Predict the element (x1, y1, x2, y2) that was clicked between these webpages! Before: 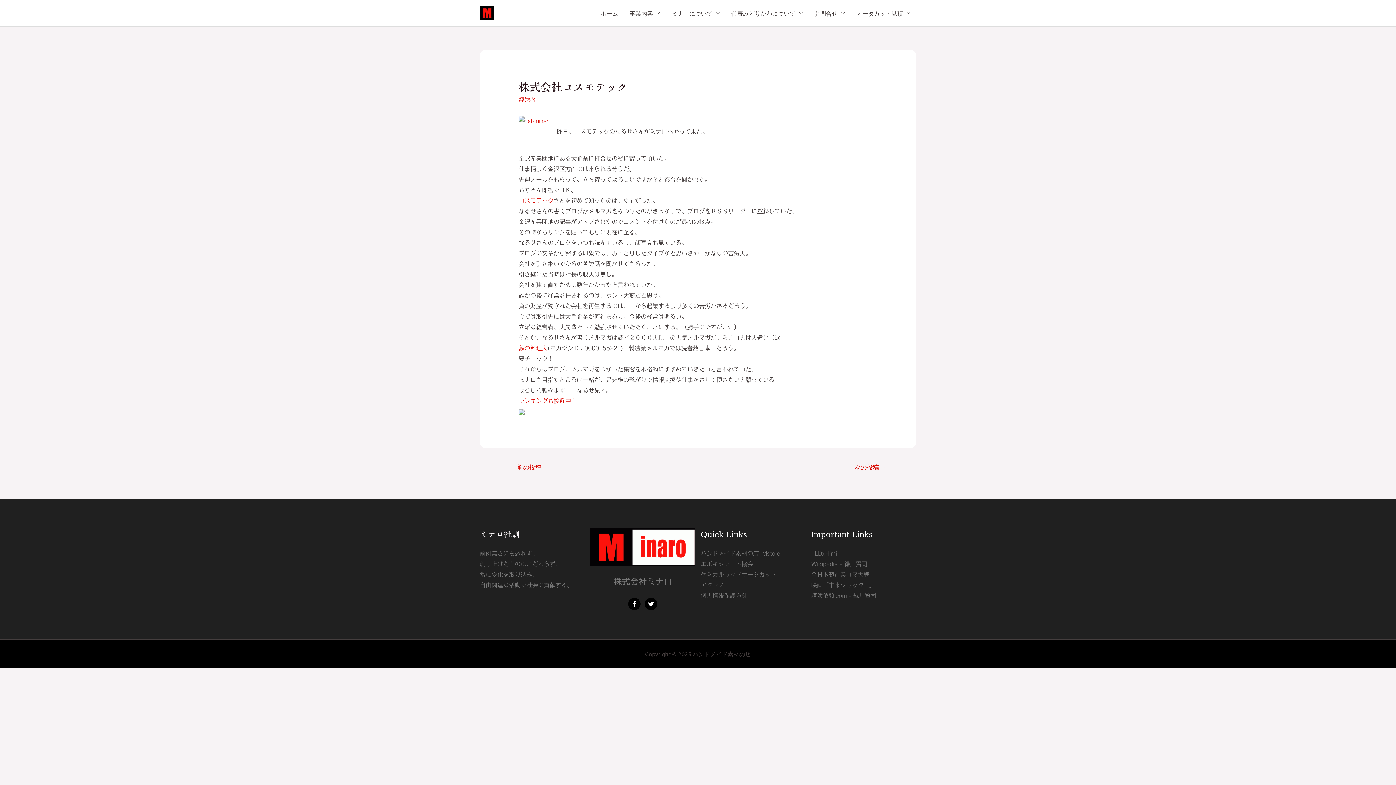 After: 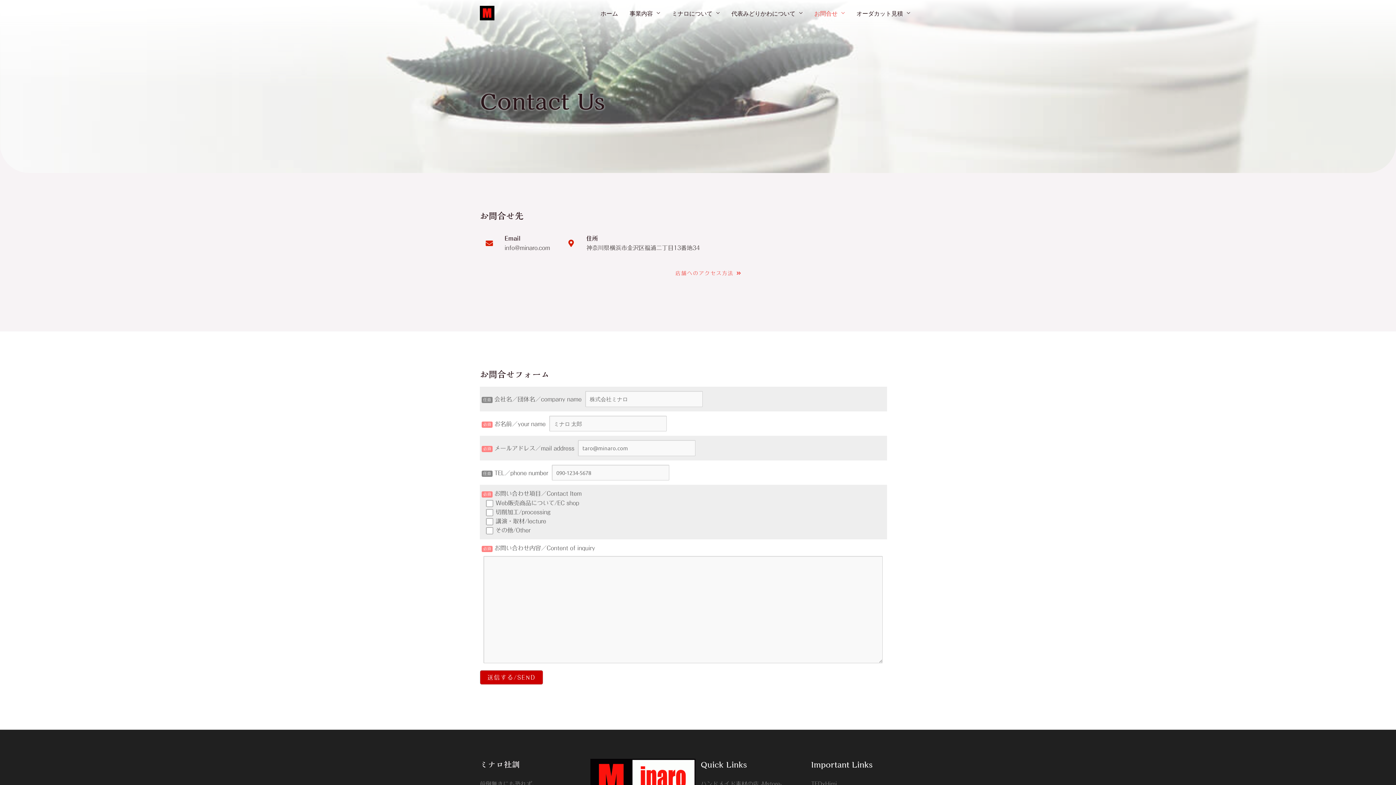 Action: label: お問合せ bbox: (808, 0, 850, 25)